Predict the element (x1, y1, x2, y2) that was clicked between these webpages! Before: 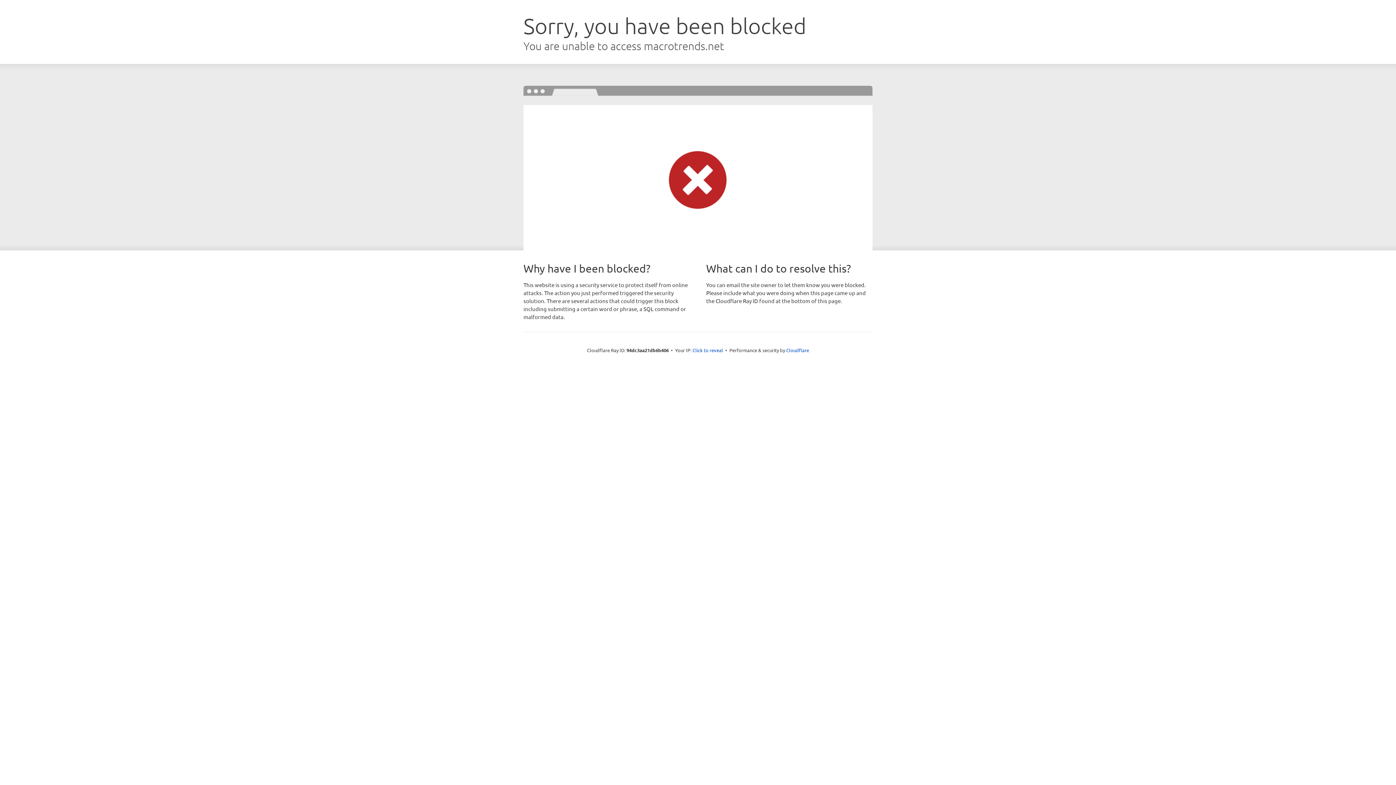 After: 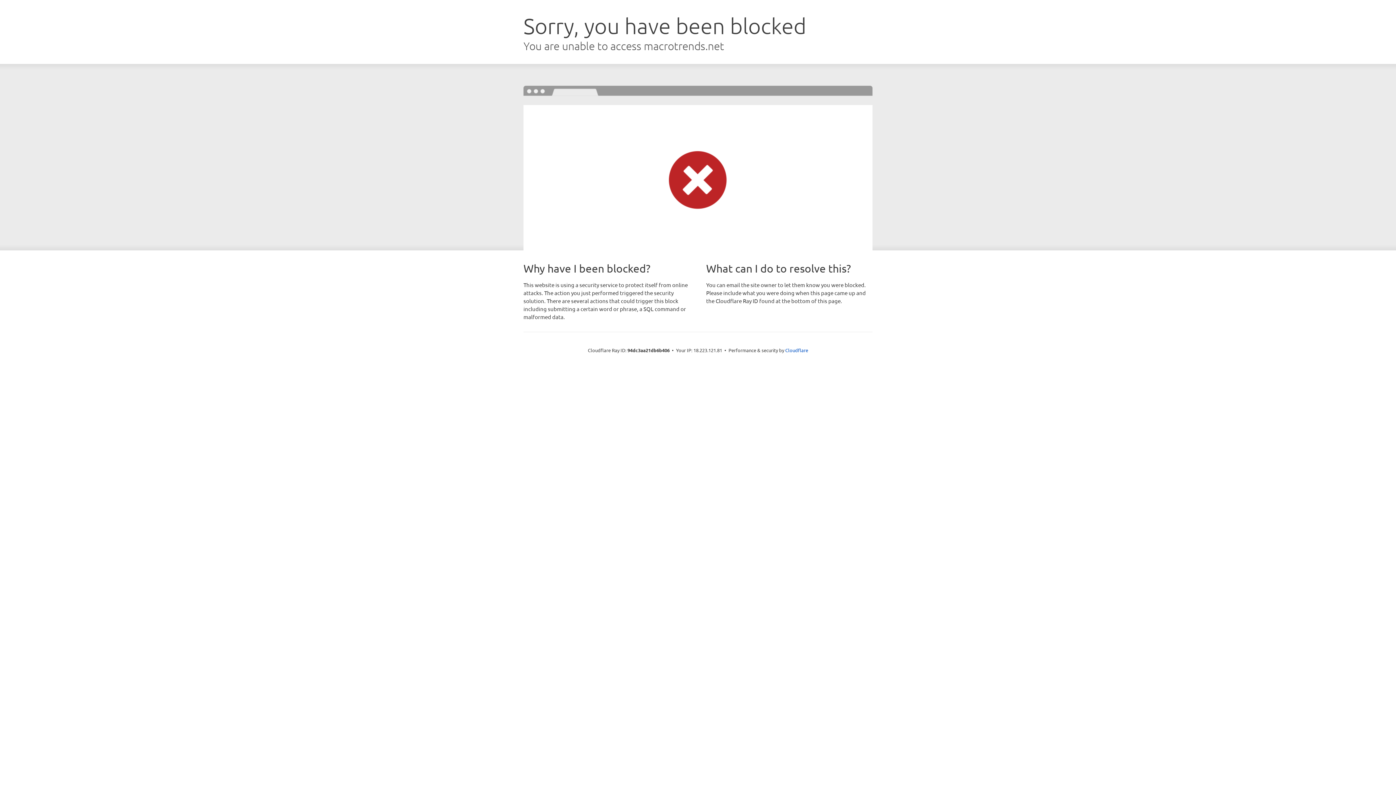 Action: label: Click to reveal bbox: (692, 346, 723, 353)